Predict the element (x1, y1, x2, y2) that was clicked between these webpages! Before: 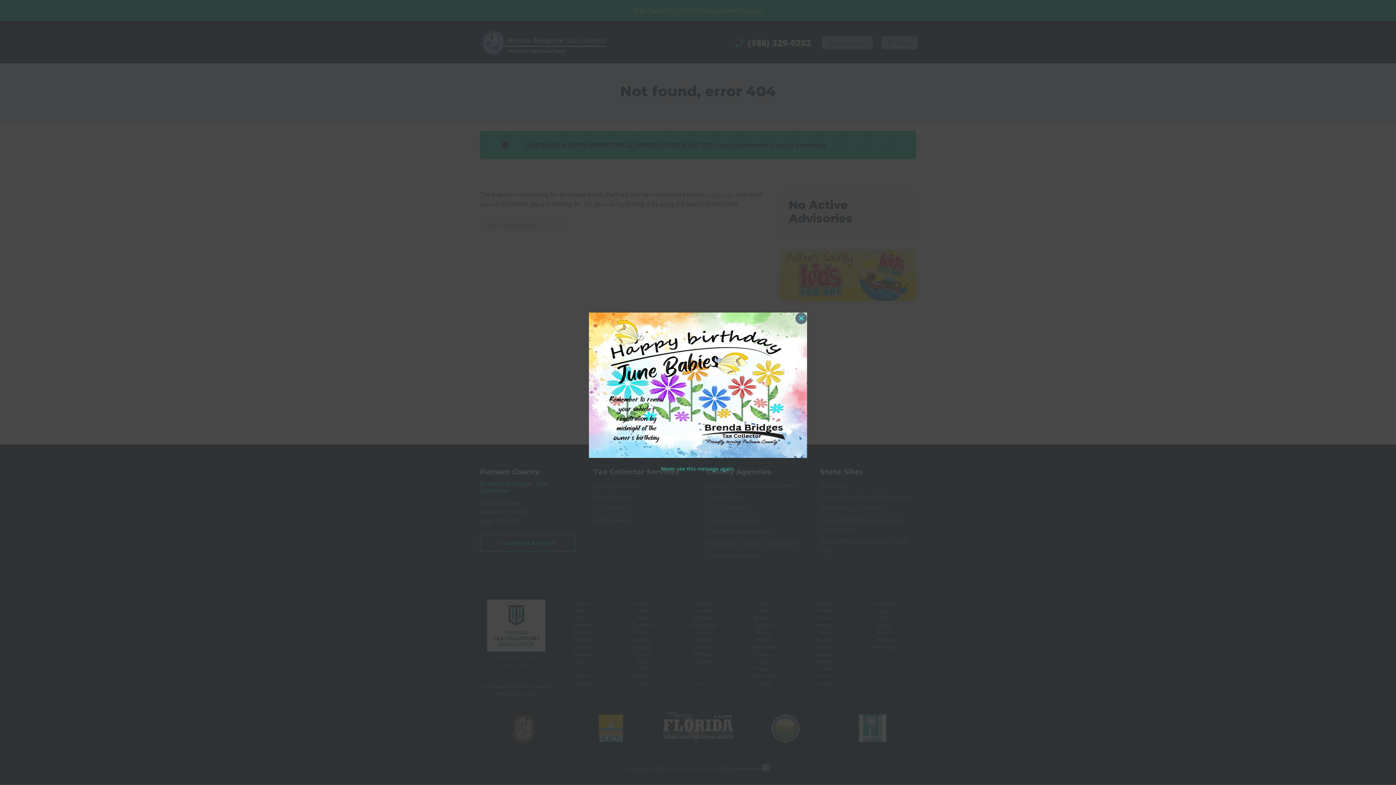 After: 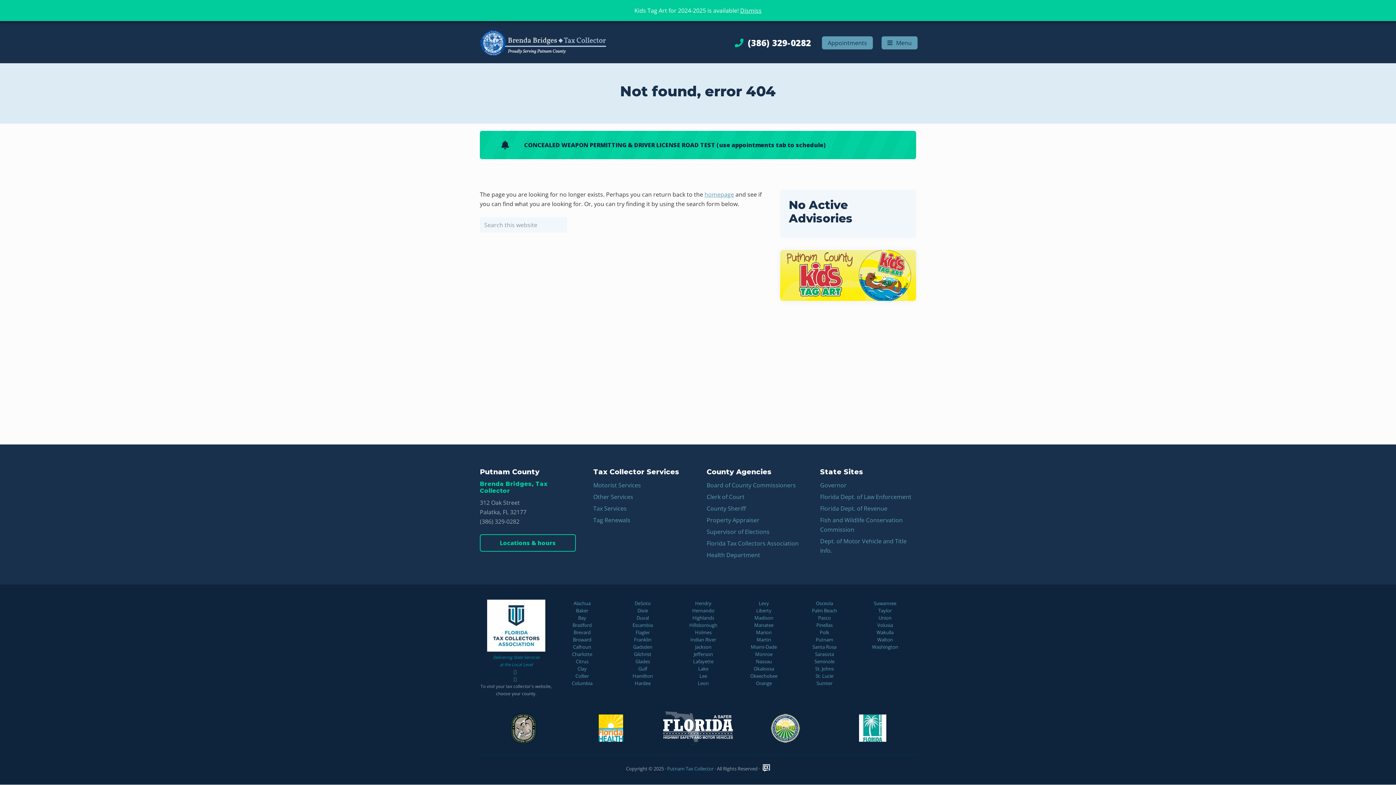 Action: label: Never see this message again. bbox: (661, 465, 735, 472)